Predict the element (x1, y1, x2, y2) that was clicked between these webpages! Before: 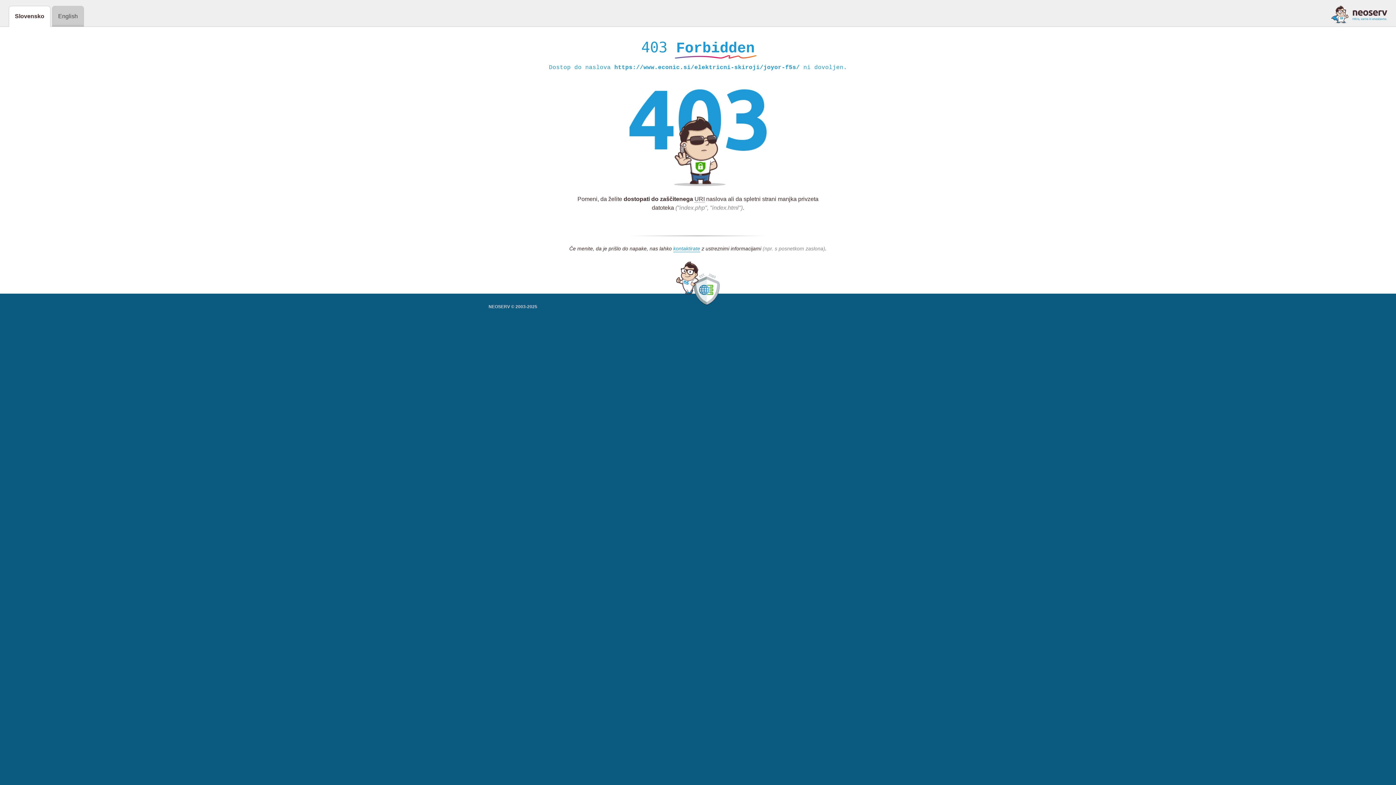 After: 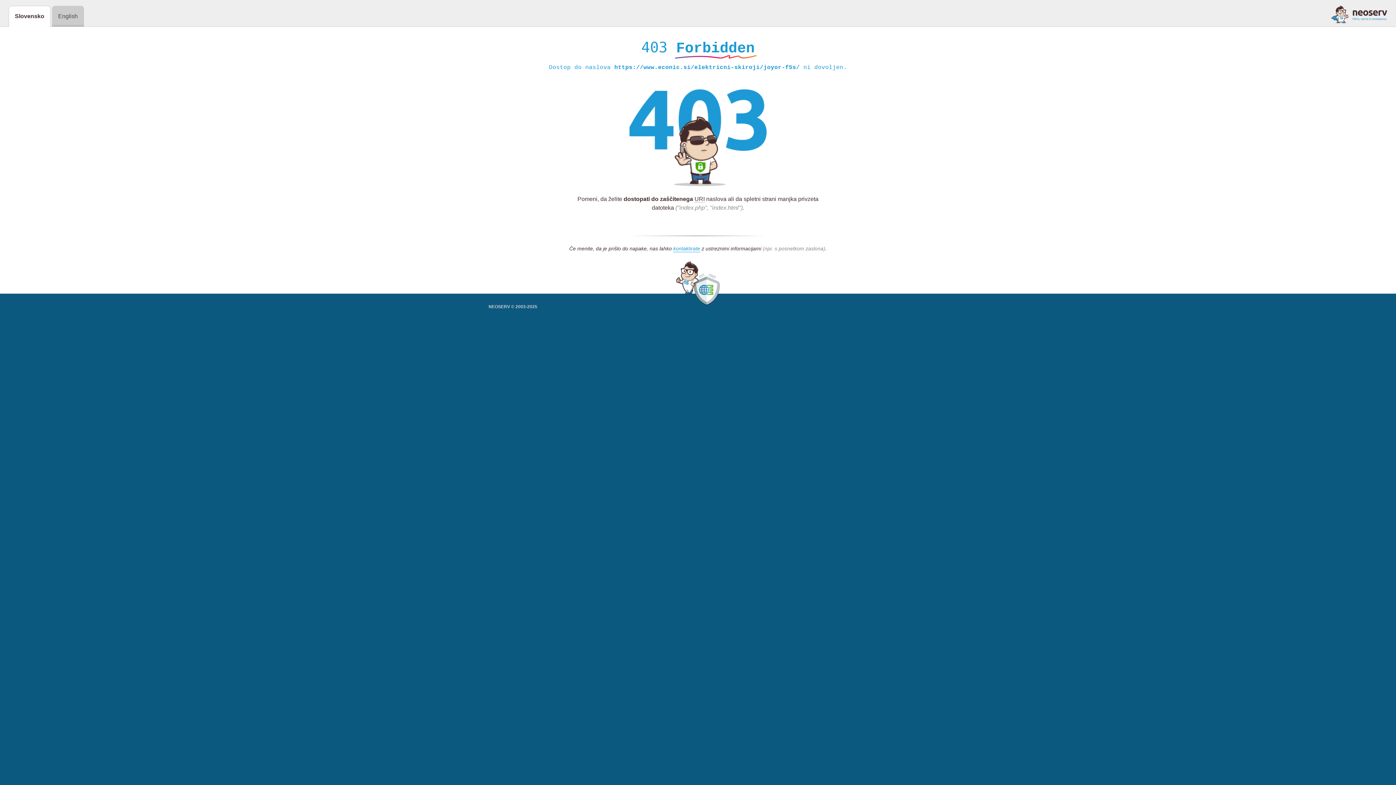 Action: bbox: (1331, 5, 1387, 23)